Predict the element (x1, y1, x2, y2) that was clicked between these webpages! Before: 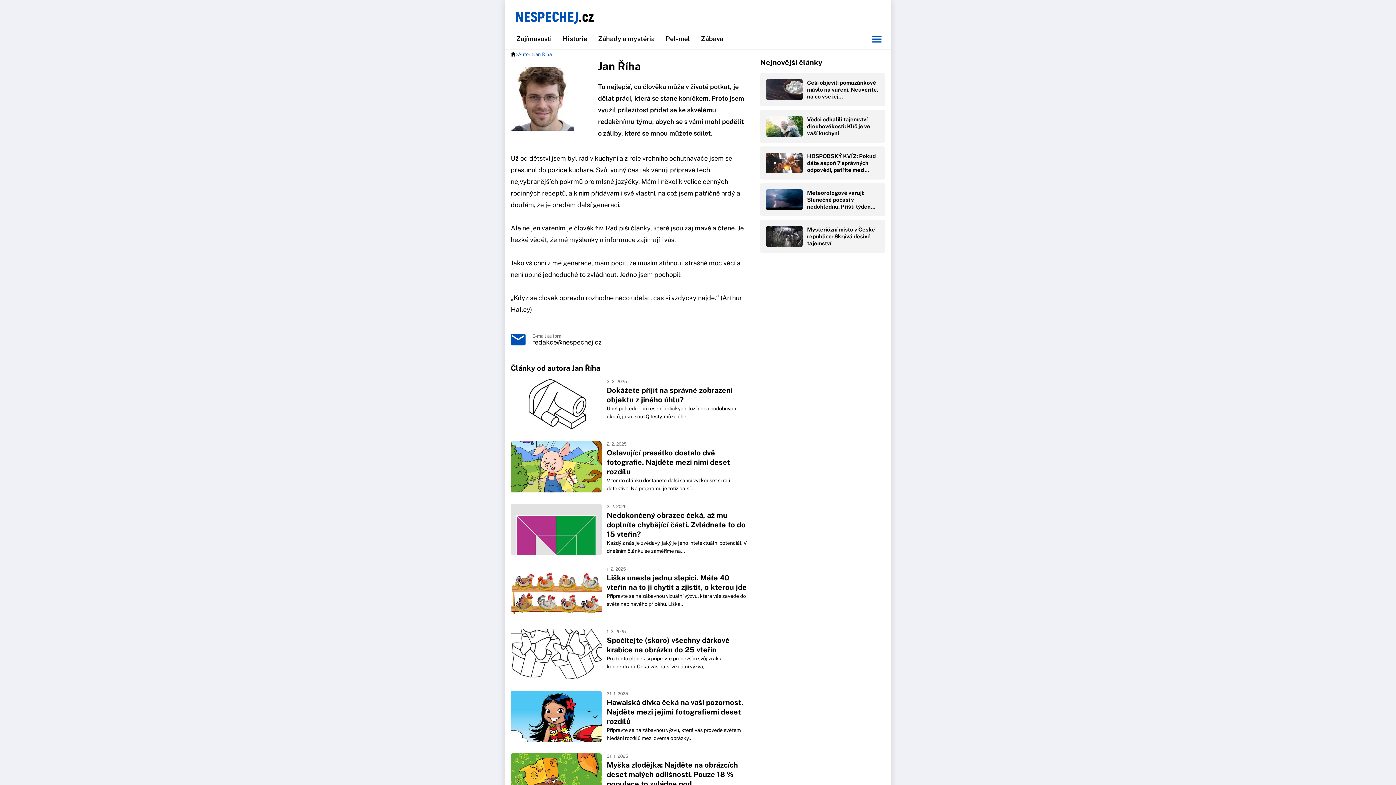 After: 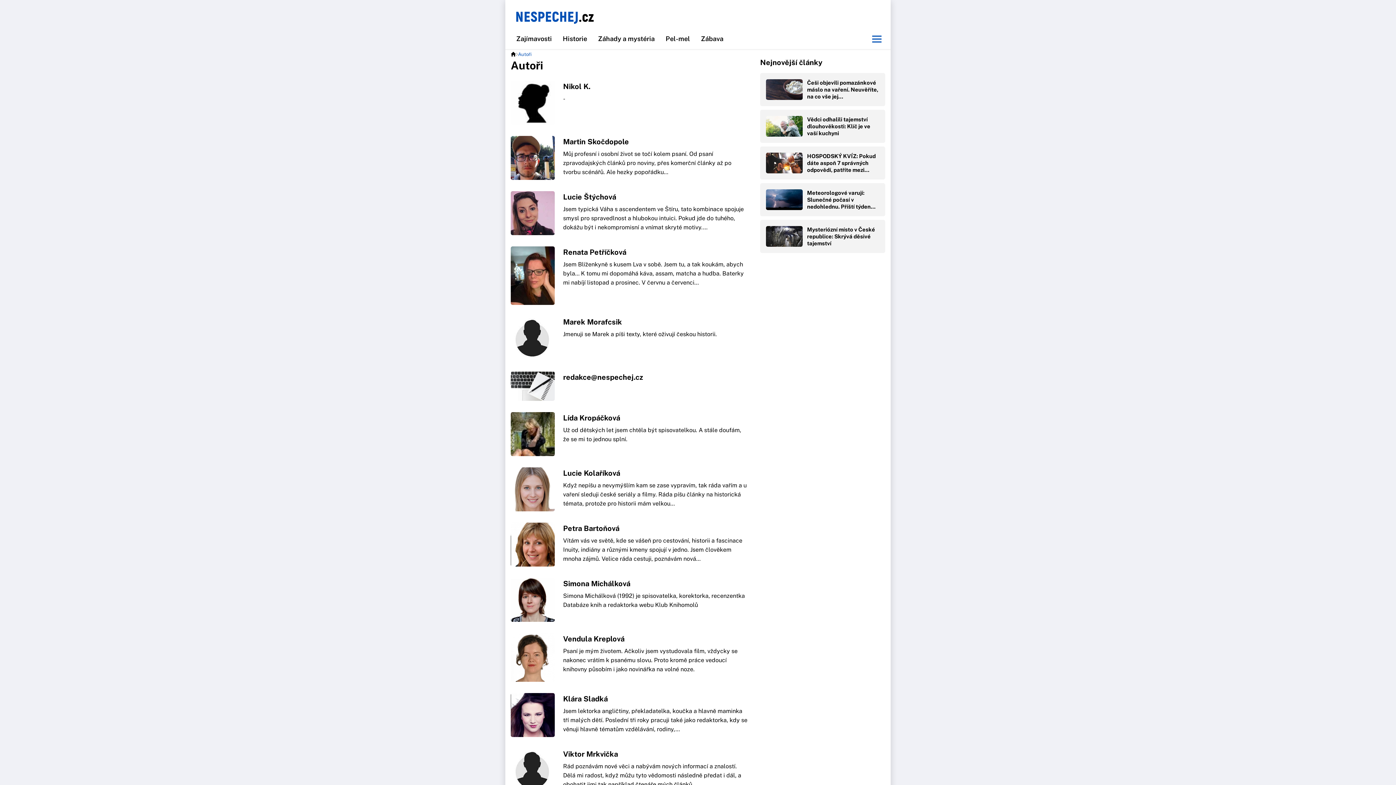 Action: label: Autoři bbox: (518, 50, 531, 58)